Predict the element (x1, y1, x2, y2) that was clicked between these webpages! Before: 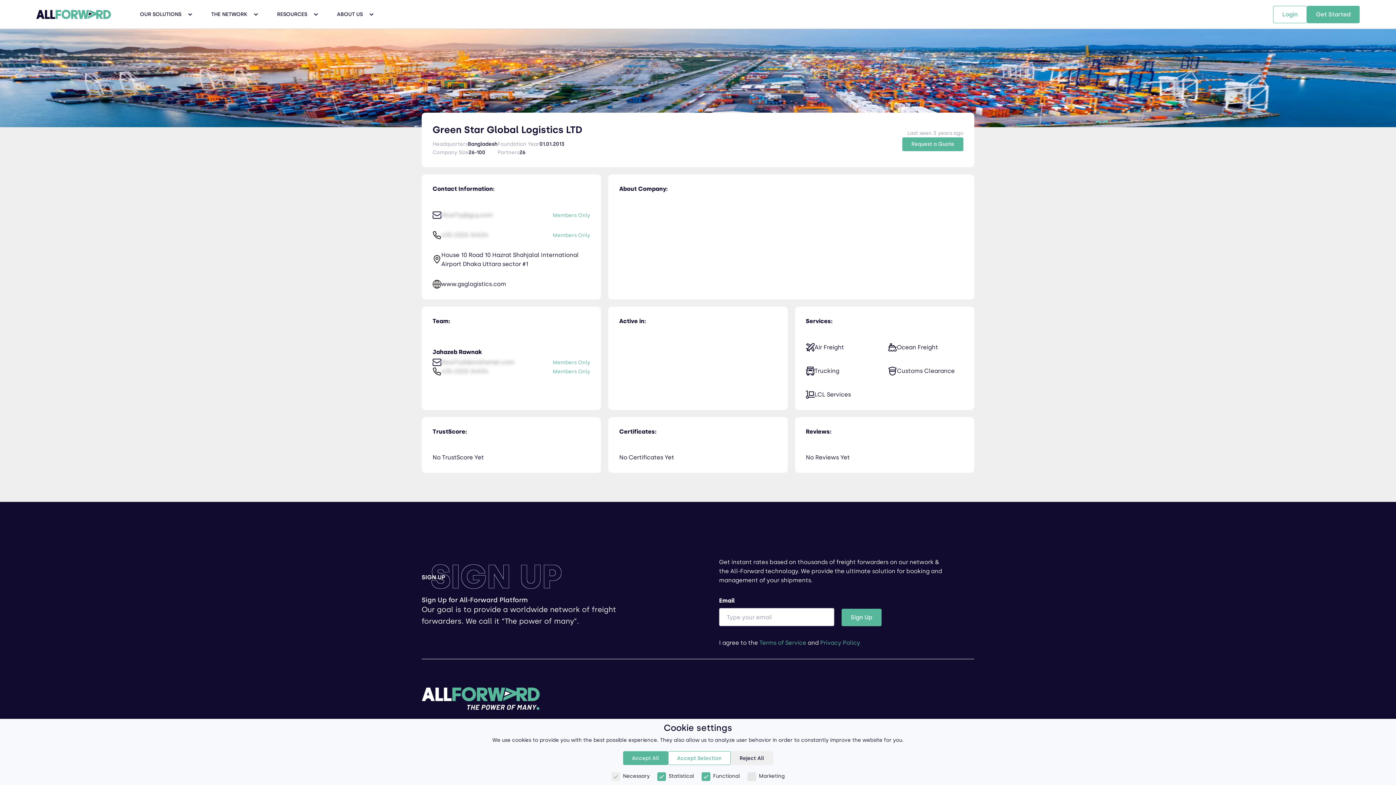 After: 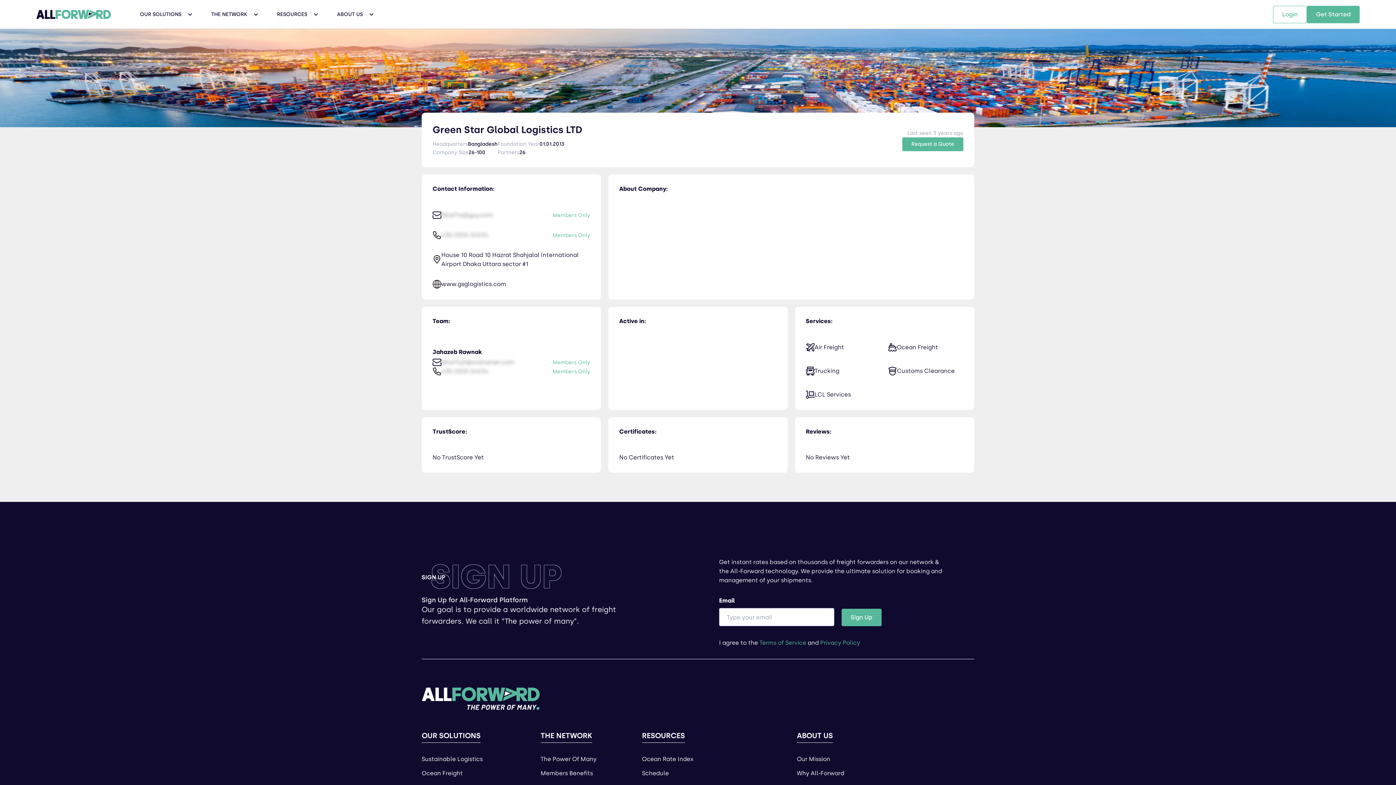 Action: bbox: (668, 751, 730, 765) label: Accept Selection